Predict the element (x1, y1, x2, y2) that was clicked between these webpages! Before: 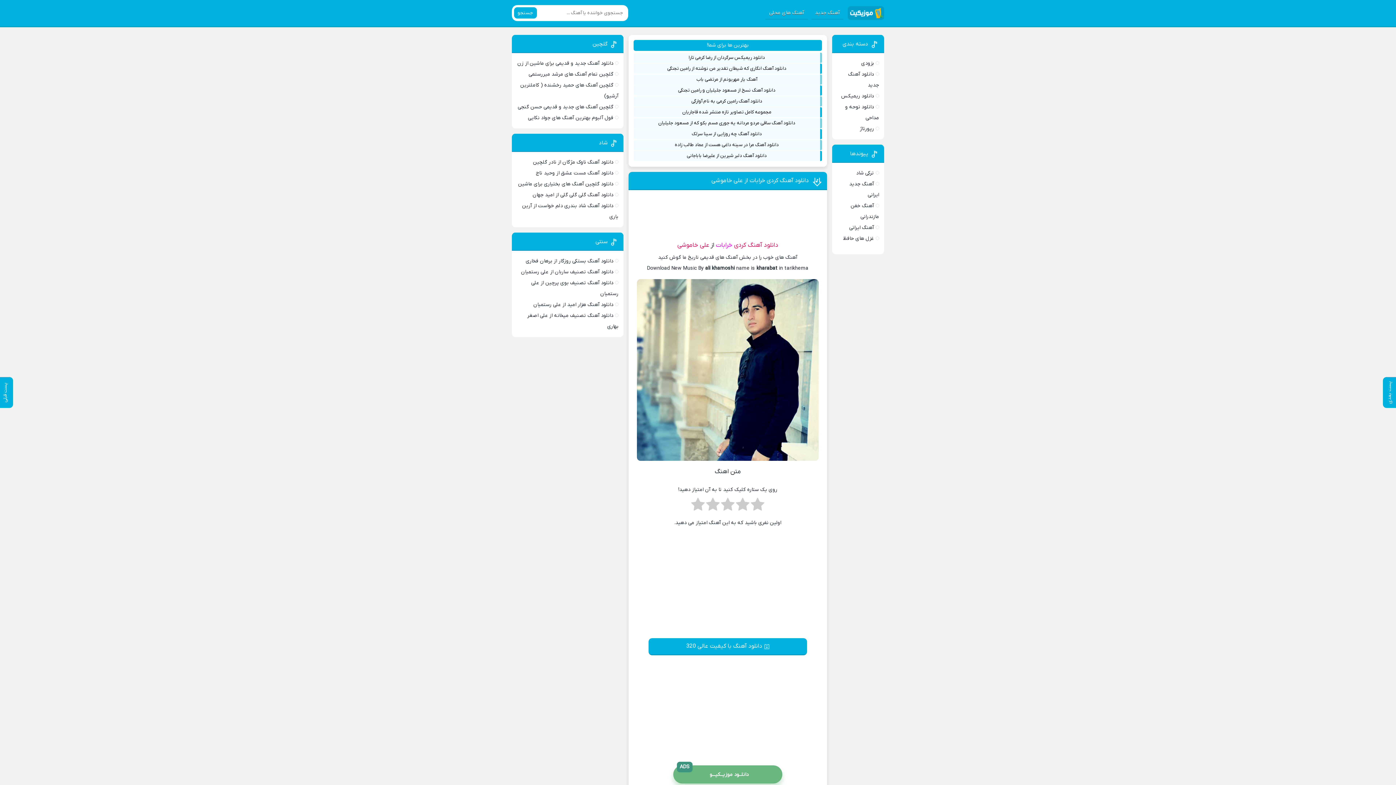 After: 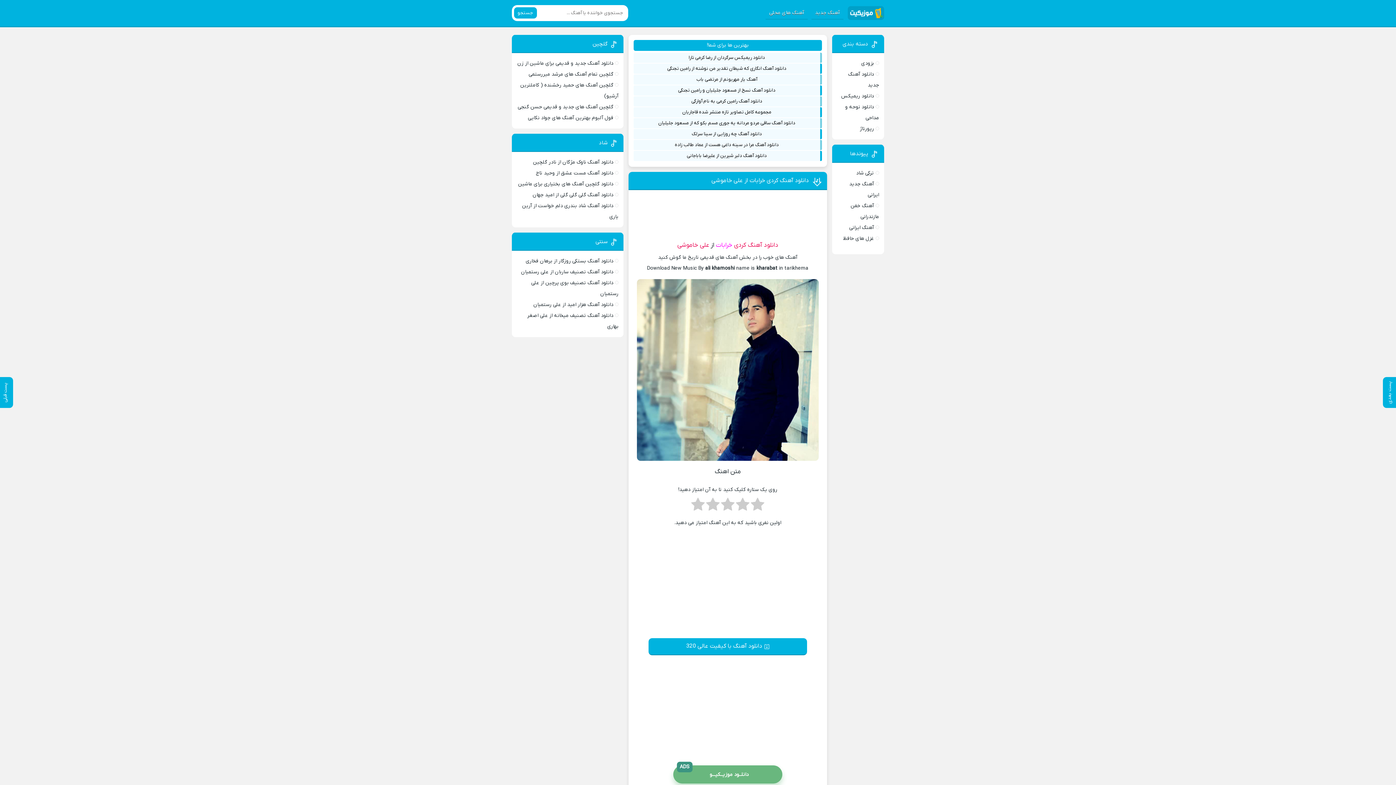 Action: bbox: (658, 119, 795, 126) label: دانلود آهنگ ساقی مردو مردانه یه جوری مسم بکو که از مسعود جلیلیان